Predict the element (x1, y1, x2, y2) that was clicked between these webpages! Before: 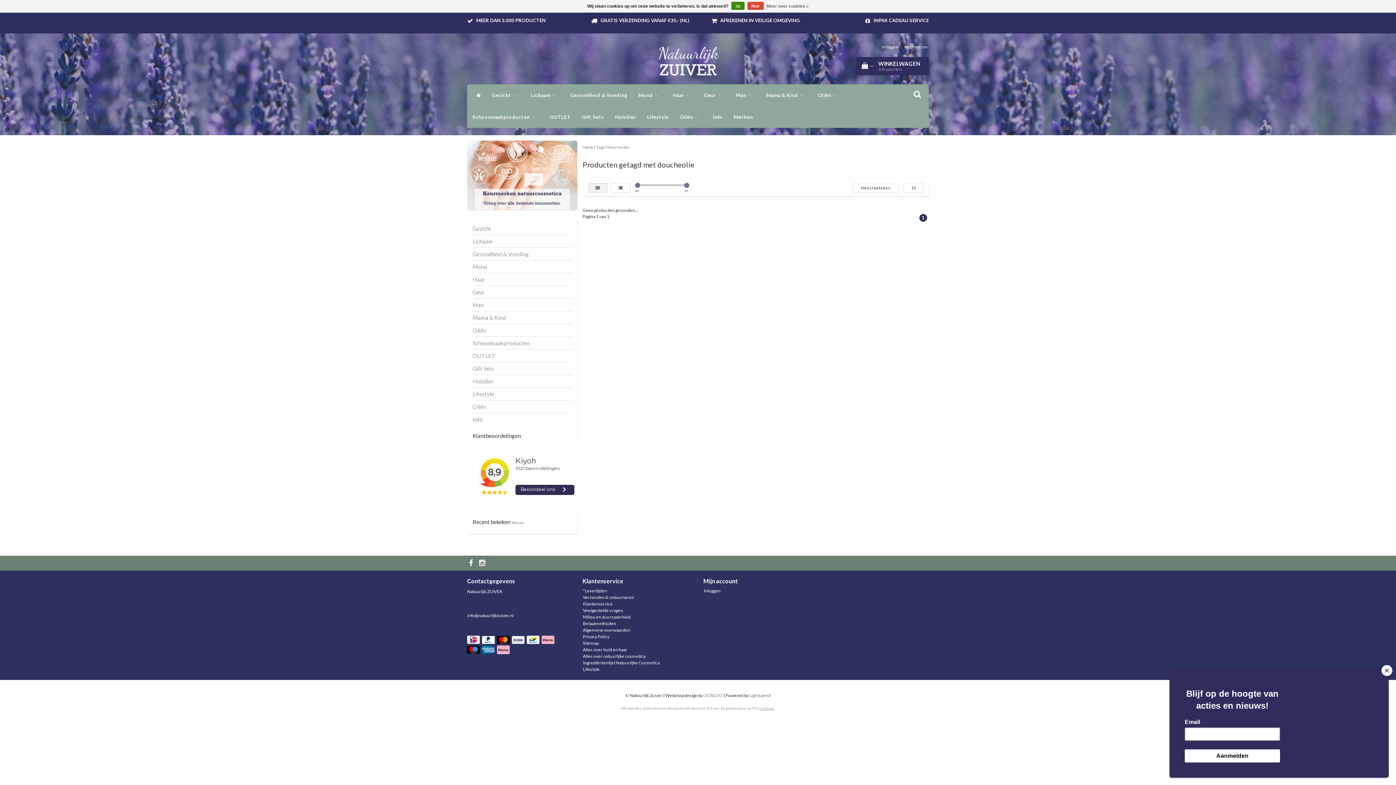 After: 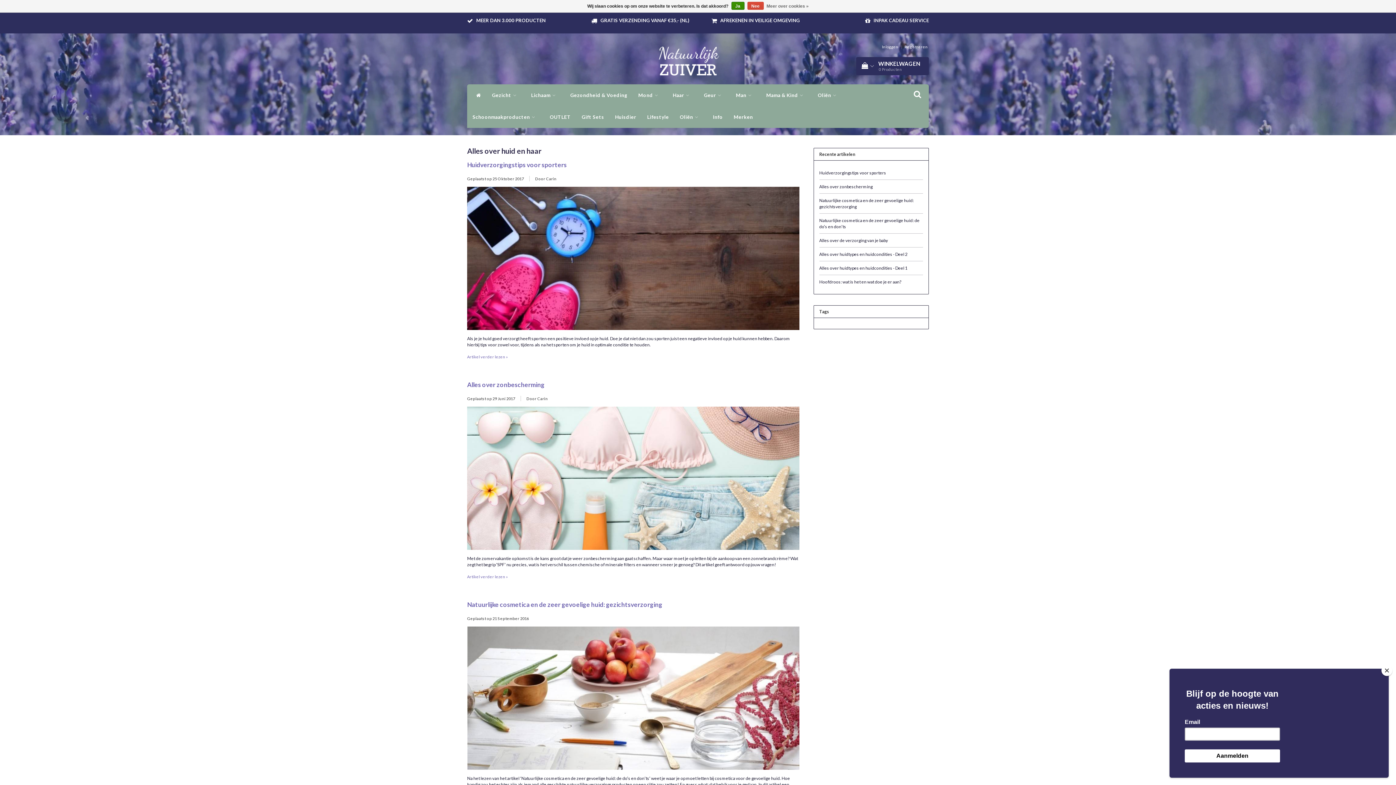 Action: bbox: (583, 647, 627, 652) label: Alles over huid en haar